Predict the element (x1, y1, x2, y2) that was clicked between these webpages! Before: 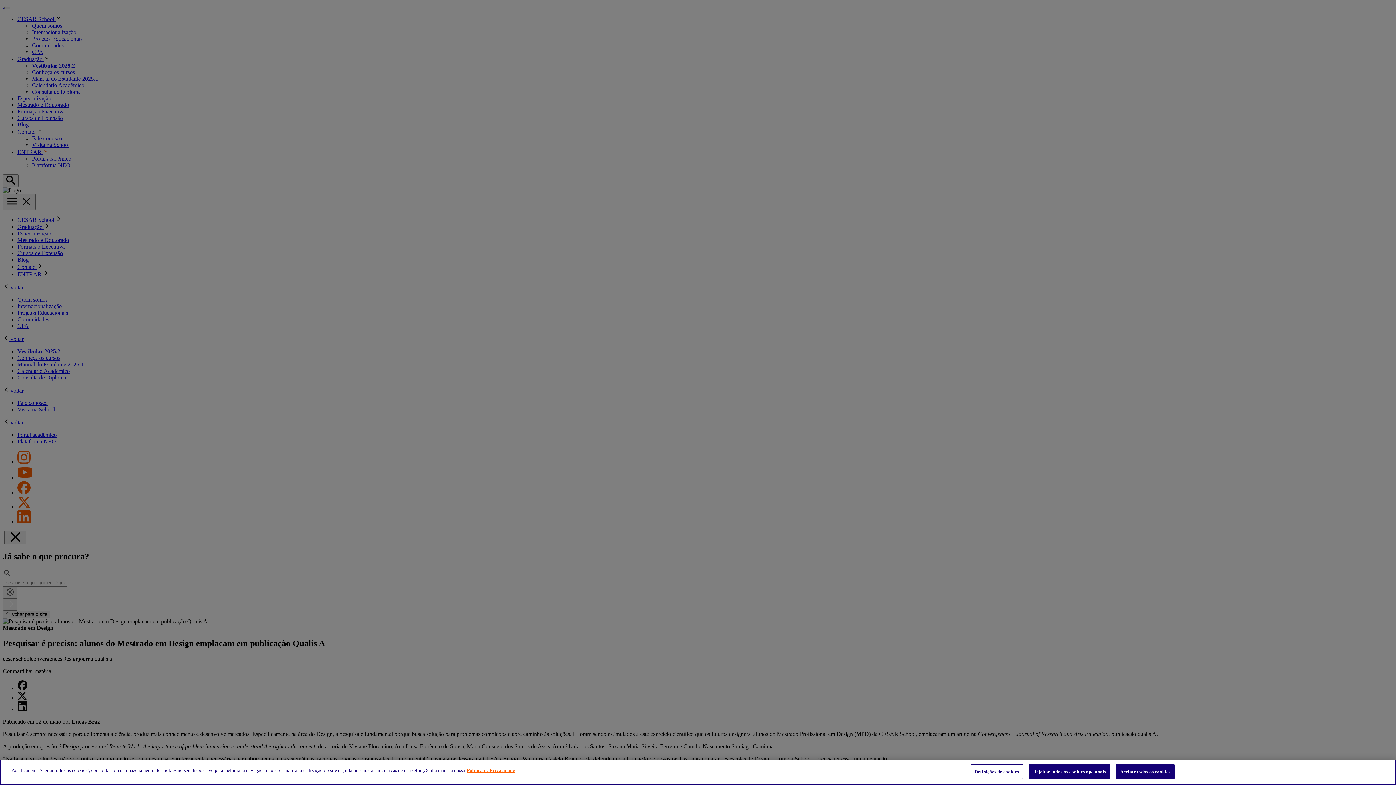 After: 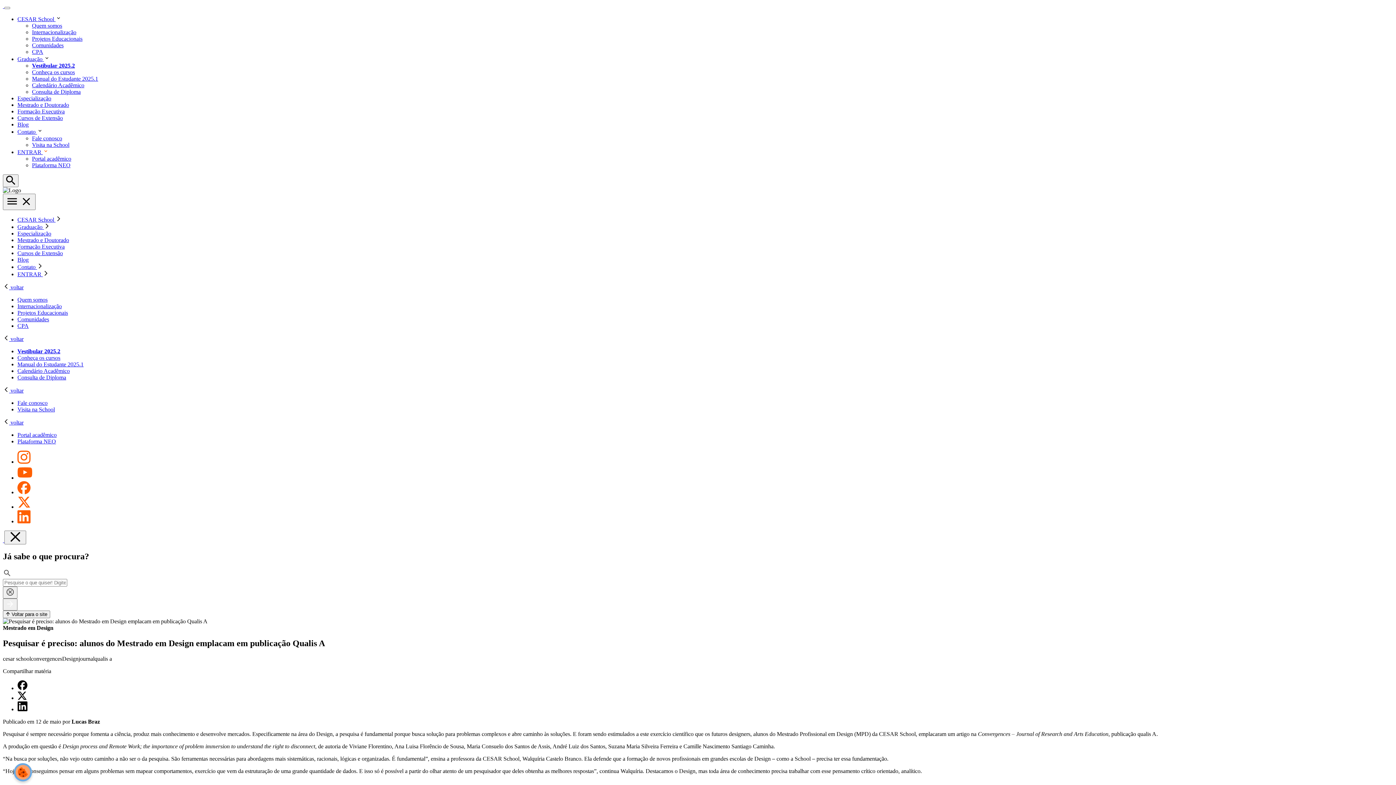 Action: label: Rejeitar todos os cookies opcionais bbox: (1029, 764, 1110, 779)